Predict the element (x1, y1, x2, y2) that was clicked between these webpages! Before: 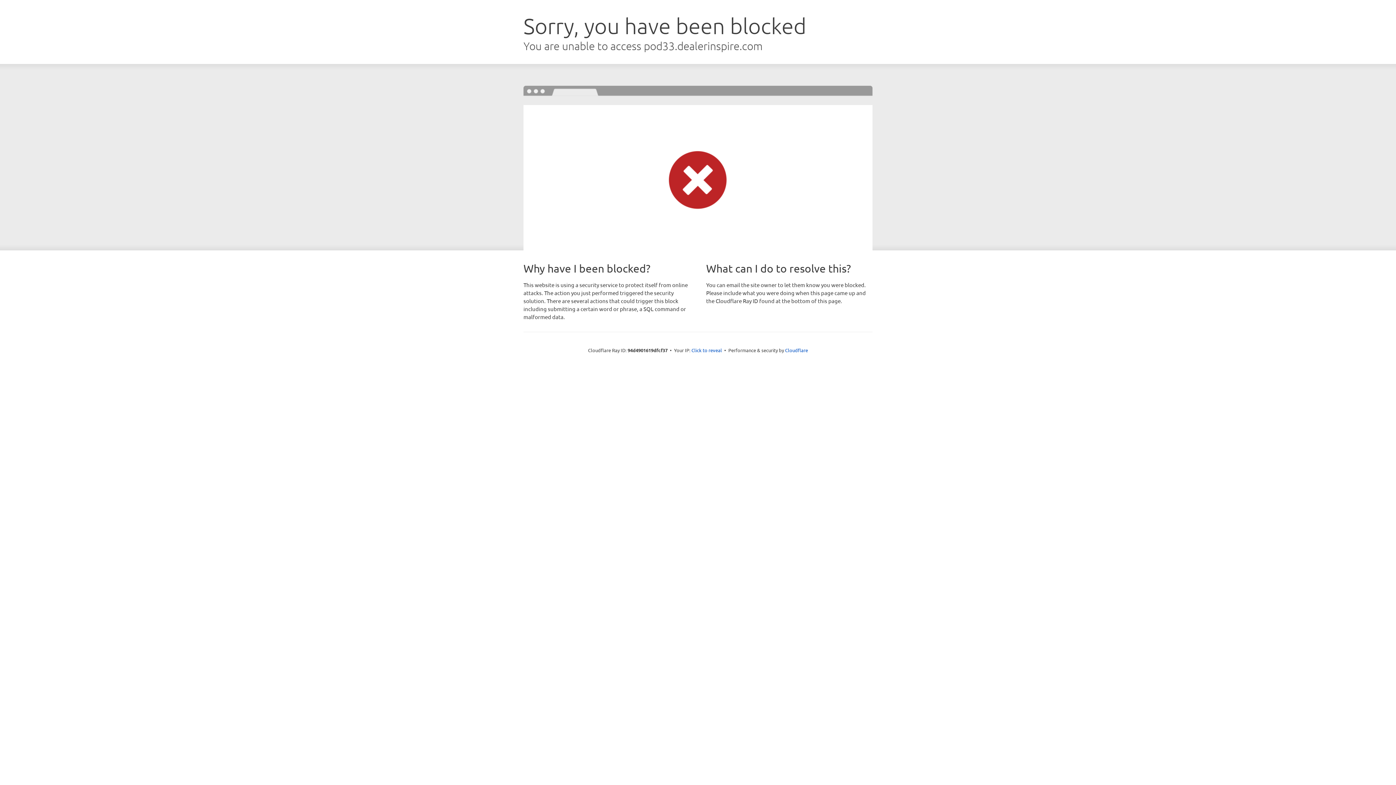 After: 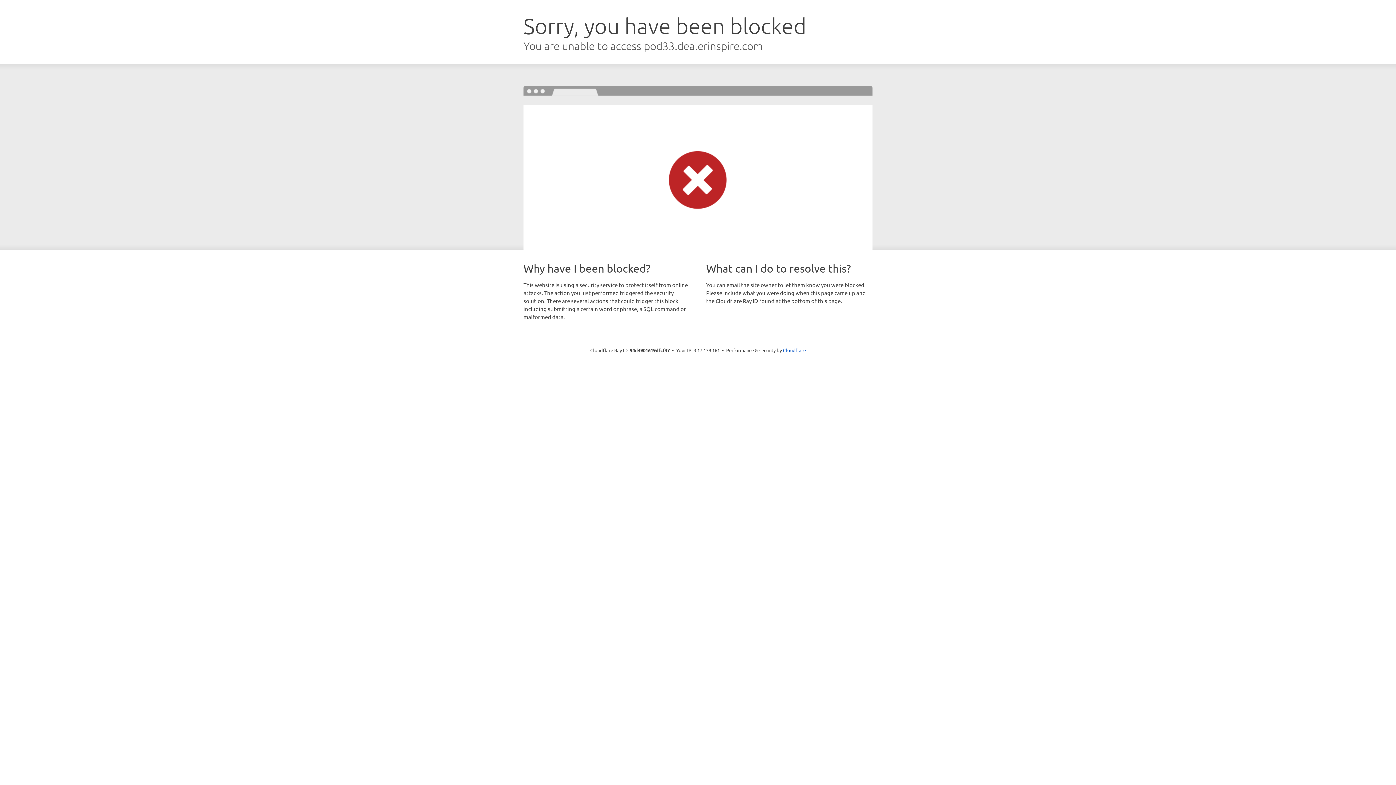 Action: label: Click to reveal bbox: (691, 346, 722, 353)